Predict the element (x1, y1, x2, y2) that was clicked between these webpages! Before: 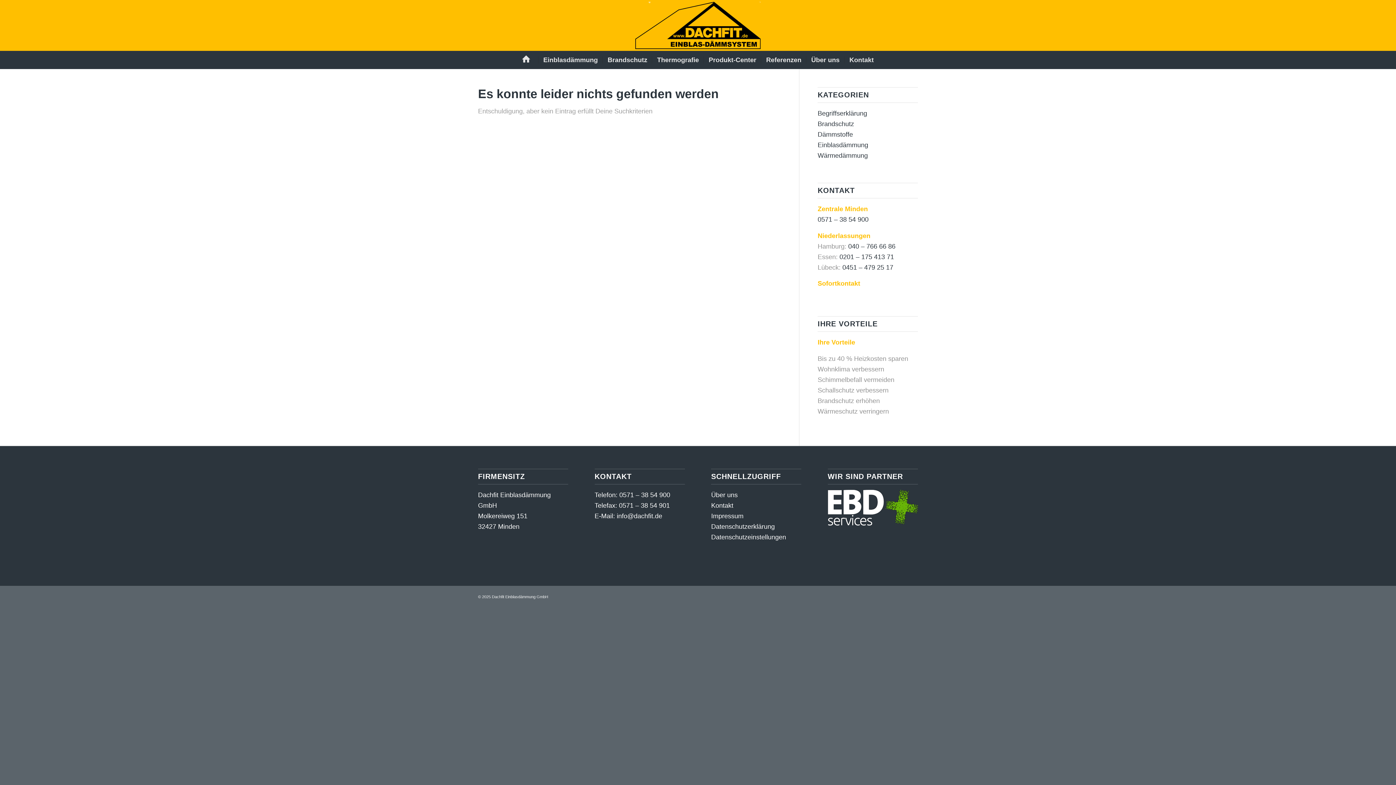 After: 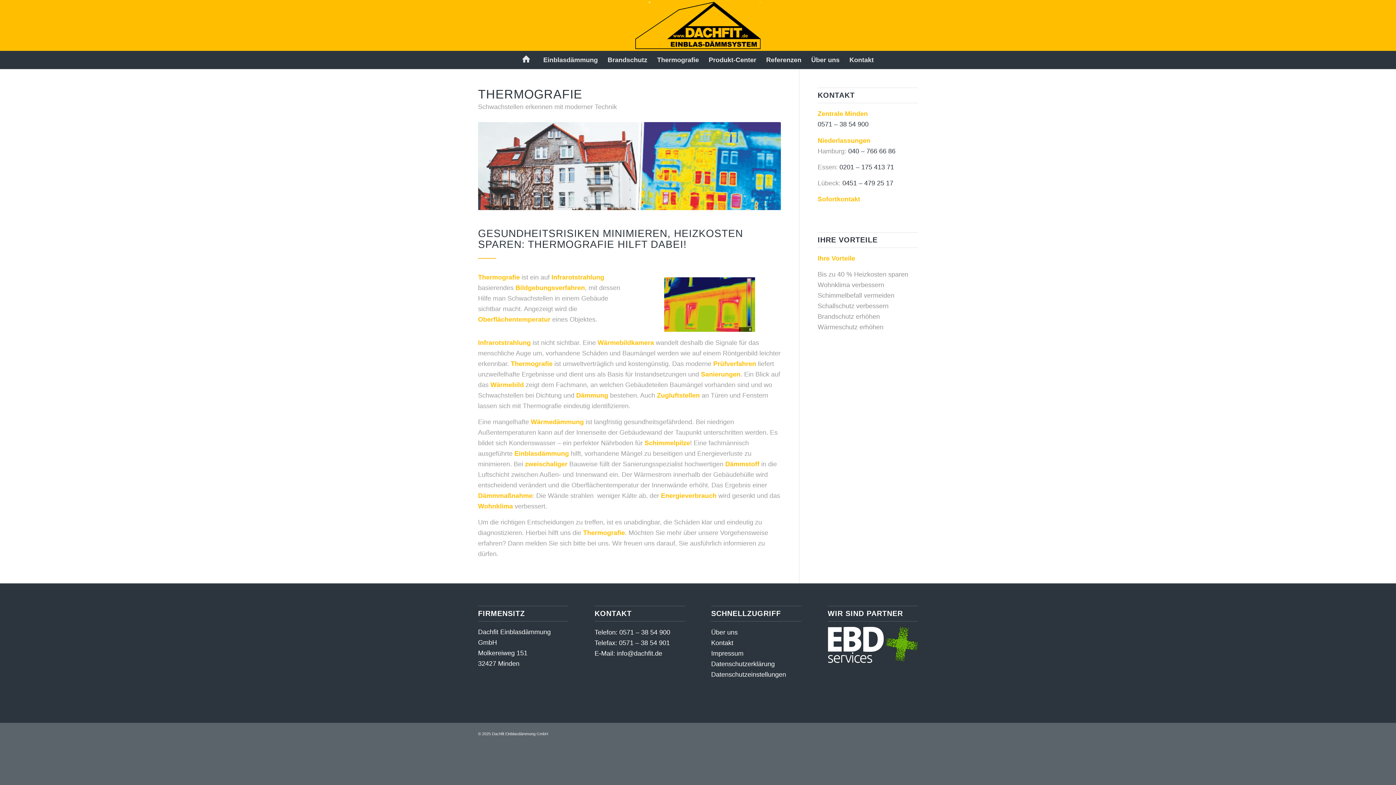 Action: label: Thermografie bbox: (652, 50, 703, 69)